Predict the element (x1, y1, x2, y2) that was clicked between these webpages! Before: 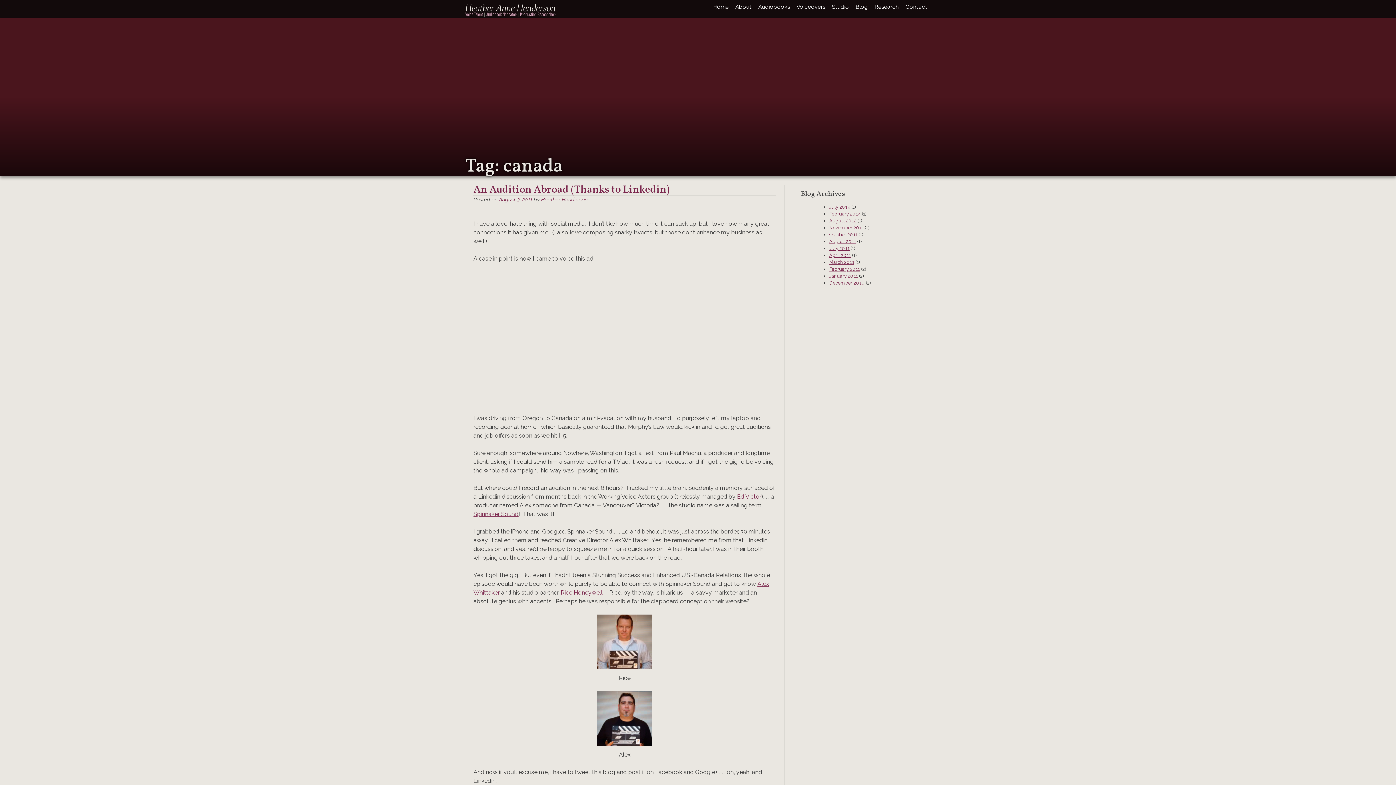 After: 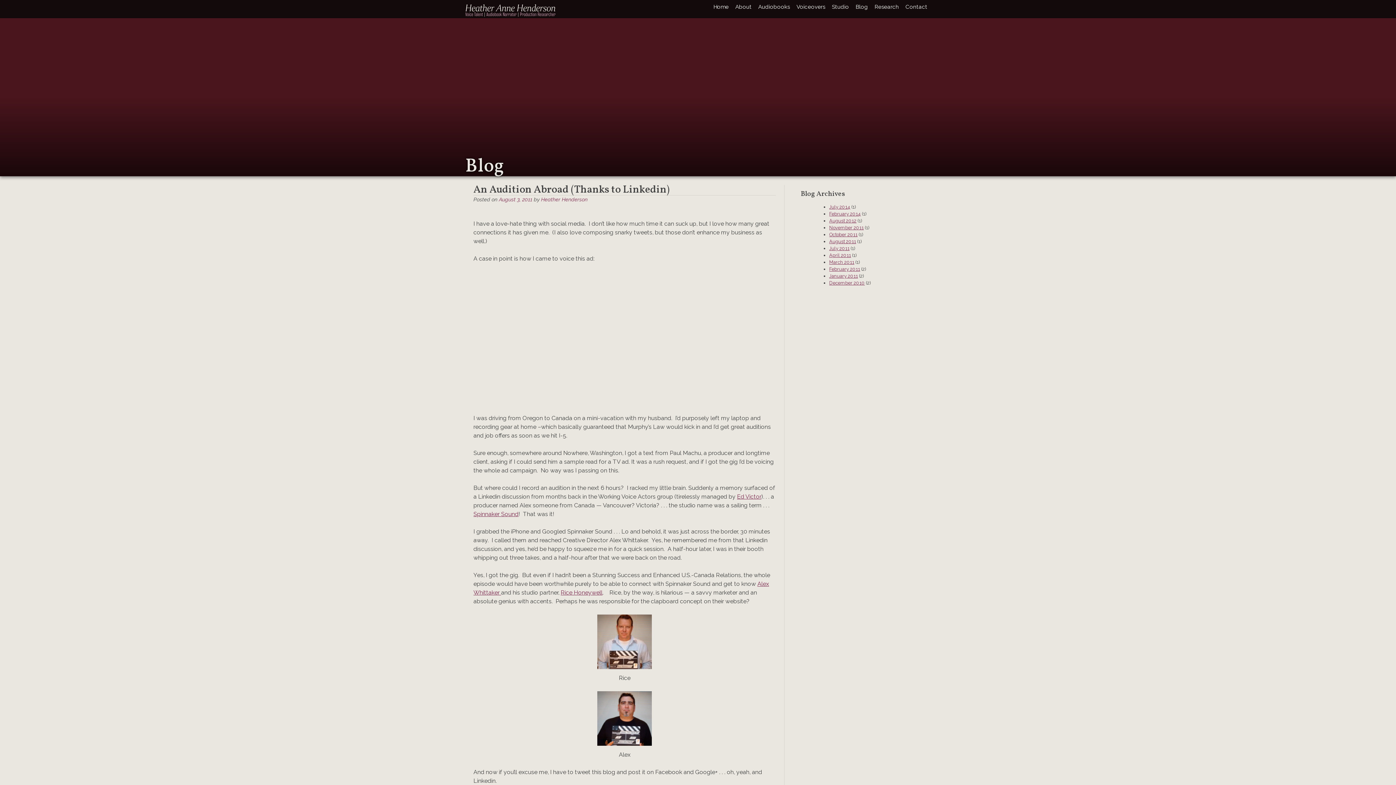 Action: bbox: (499, 196, 532, 202) label: August 3, 2011